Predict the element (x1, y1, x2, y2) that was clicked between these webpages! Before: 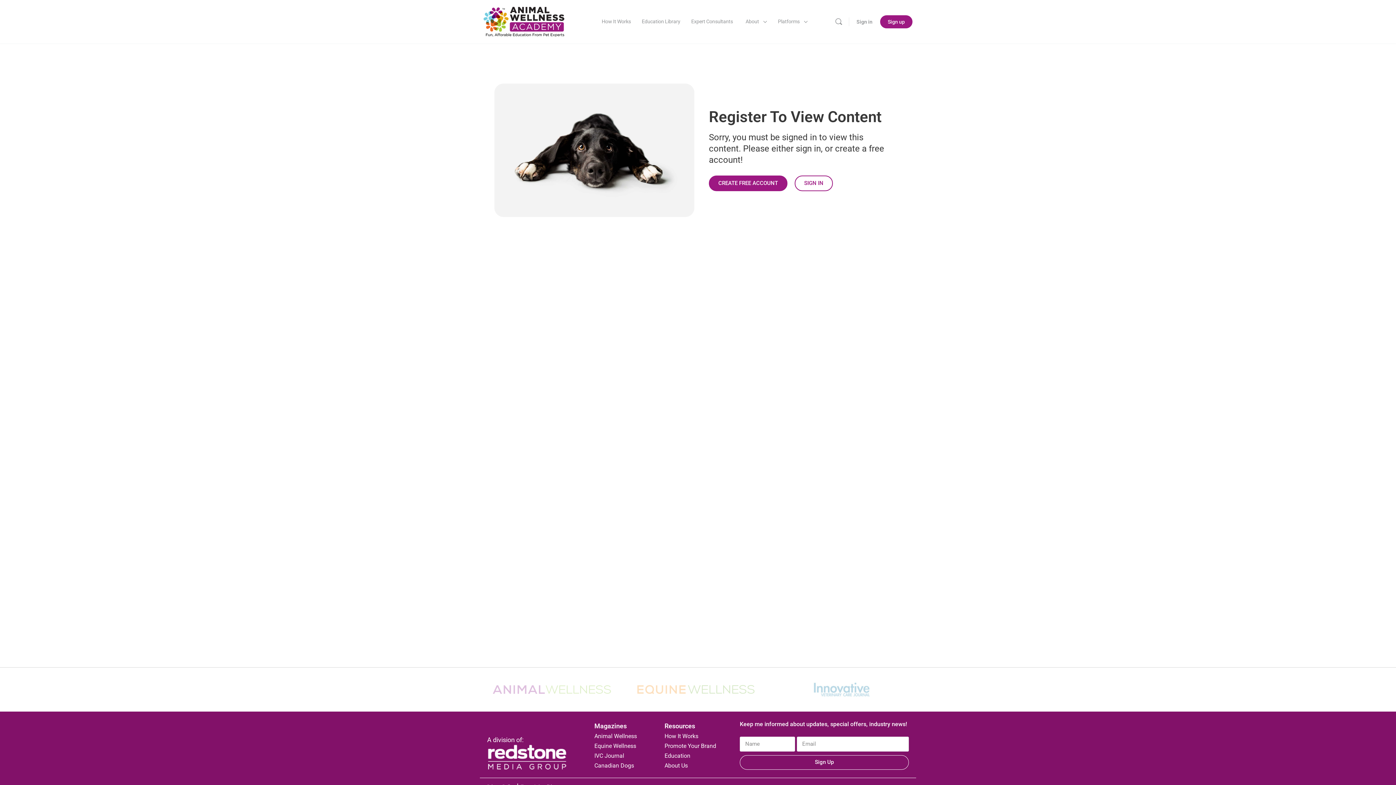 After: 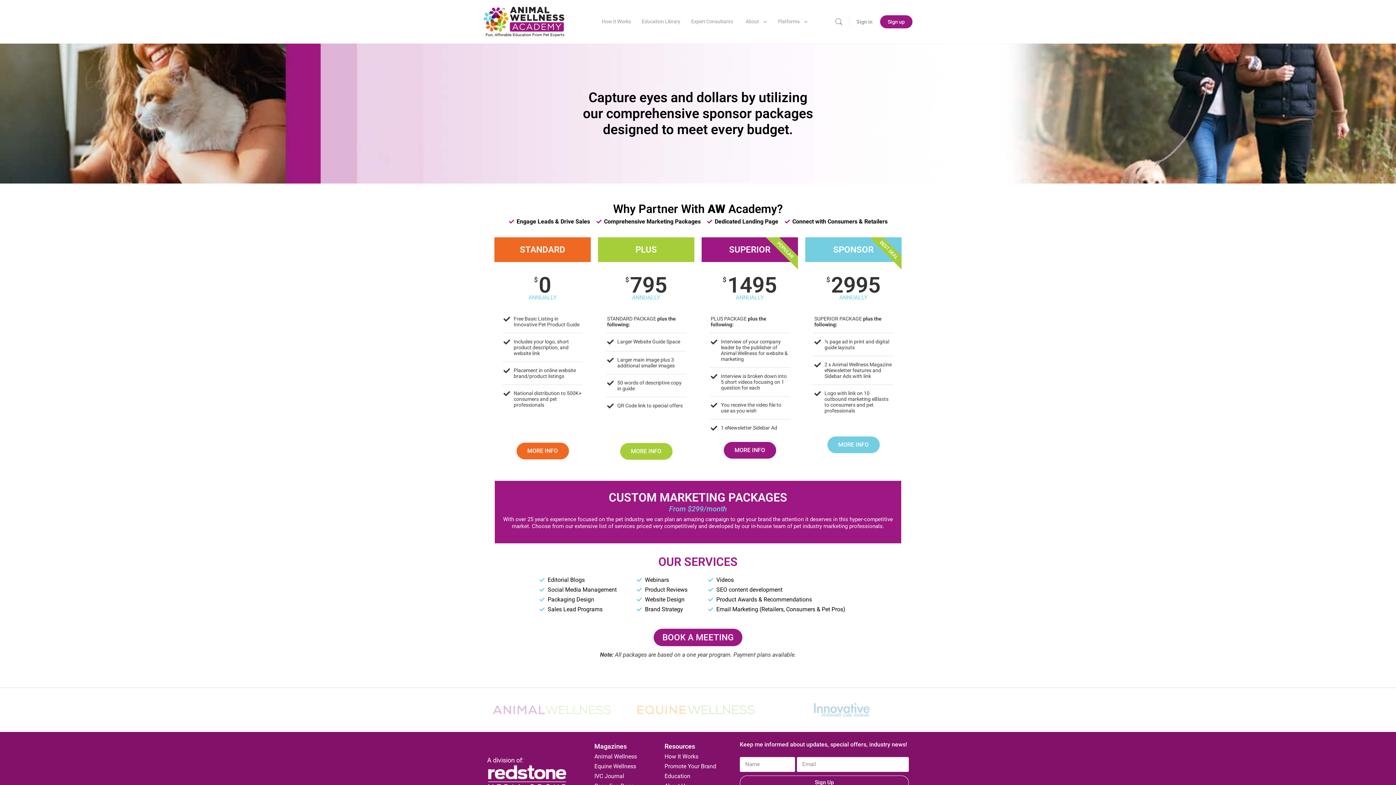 Action: label: Promote Your Brand bbox: (664, 741, 732, 751)